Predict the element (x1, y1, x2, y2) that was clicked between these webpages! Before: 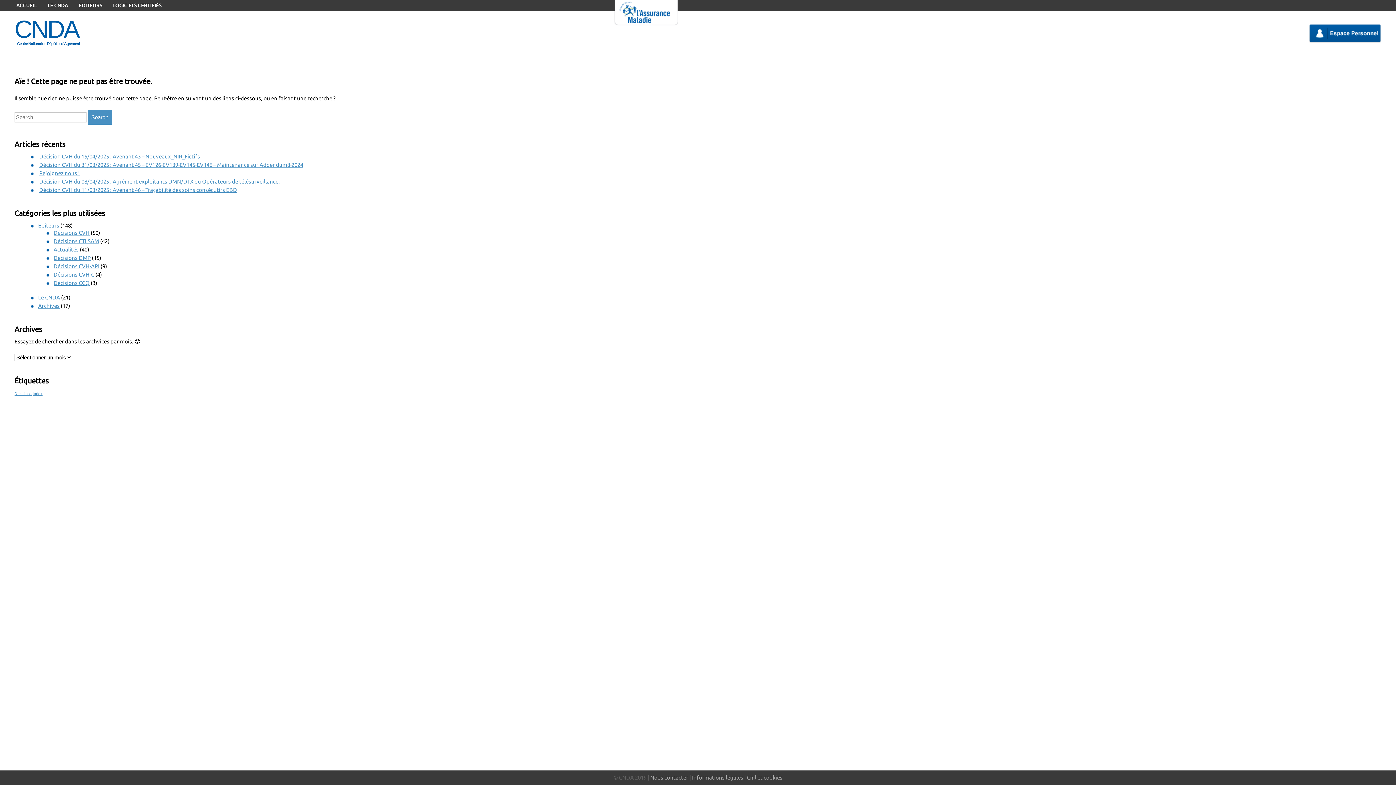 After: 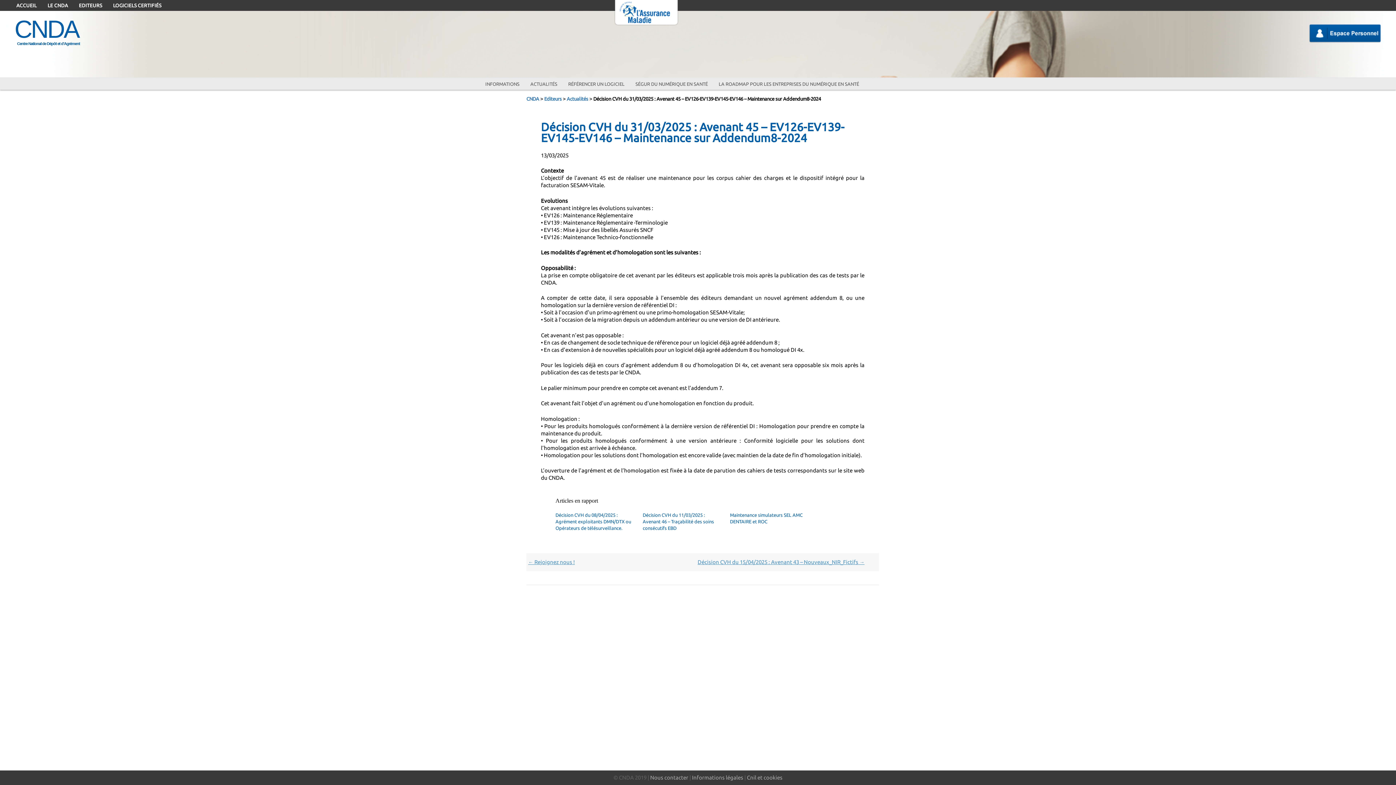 Action: bbox: (39, 161, 303, 168) label: Décision CVH du 31/03/2025 : Avenant 45 – EV126-EV139-EV145-EV146 – Maintenance sur Addendum8-2024